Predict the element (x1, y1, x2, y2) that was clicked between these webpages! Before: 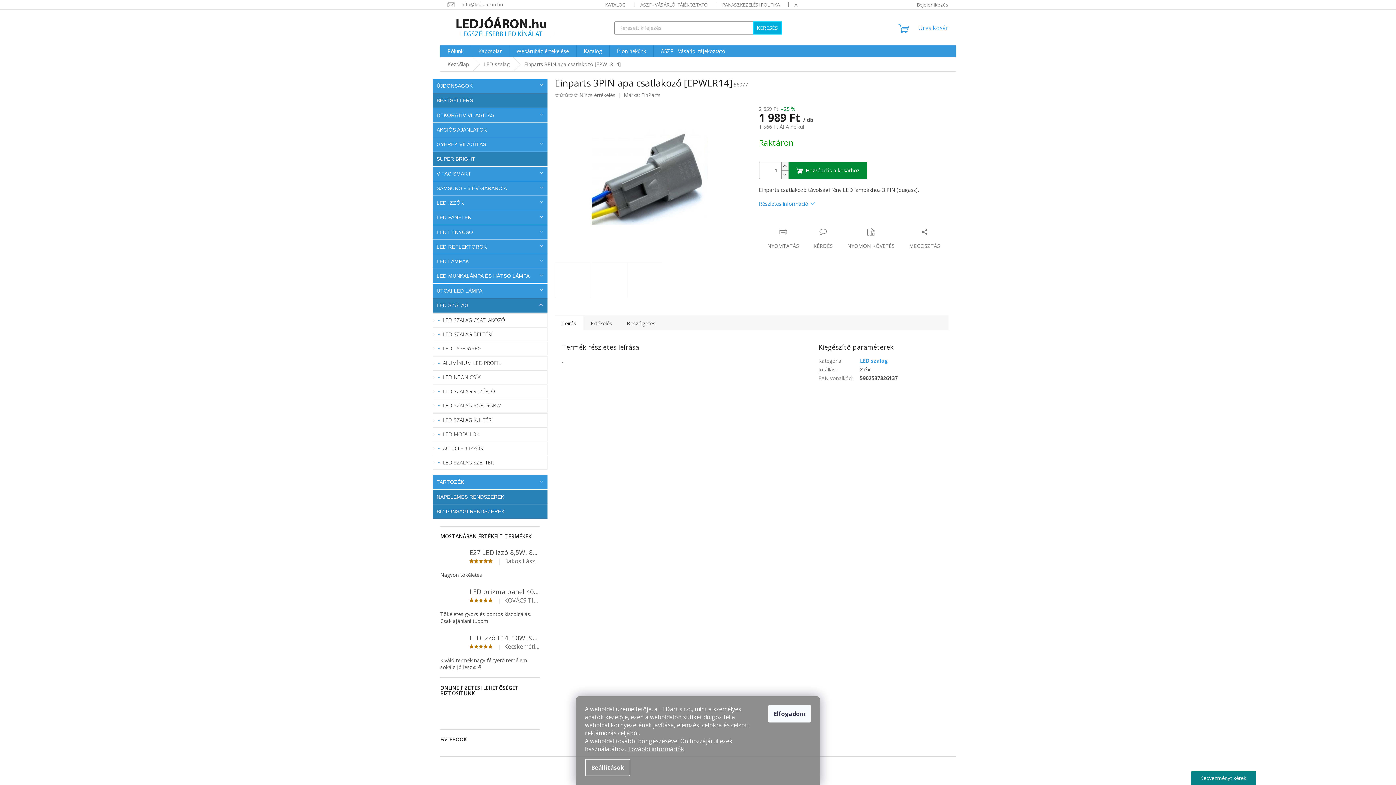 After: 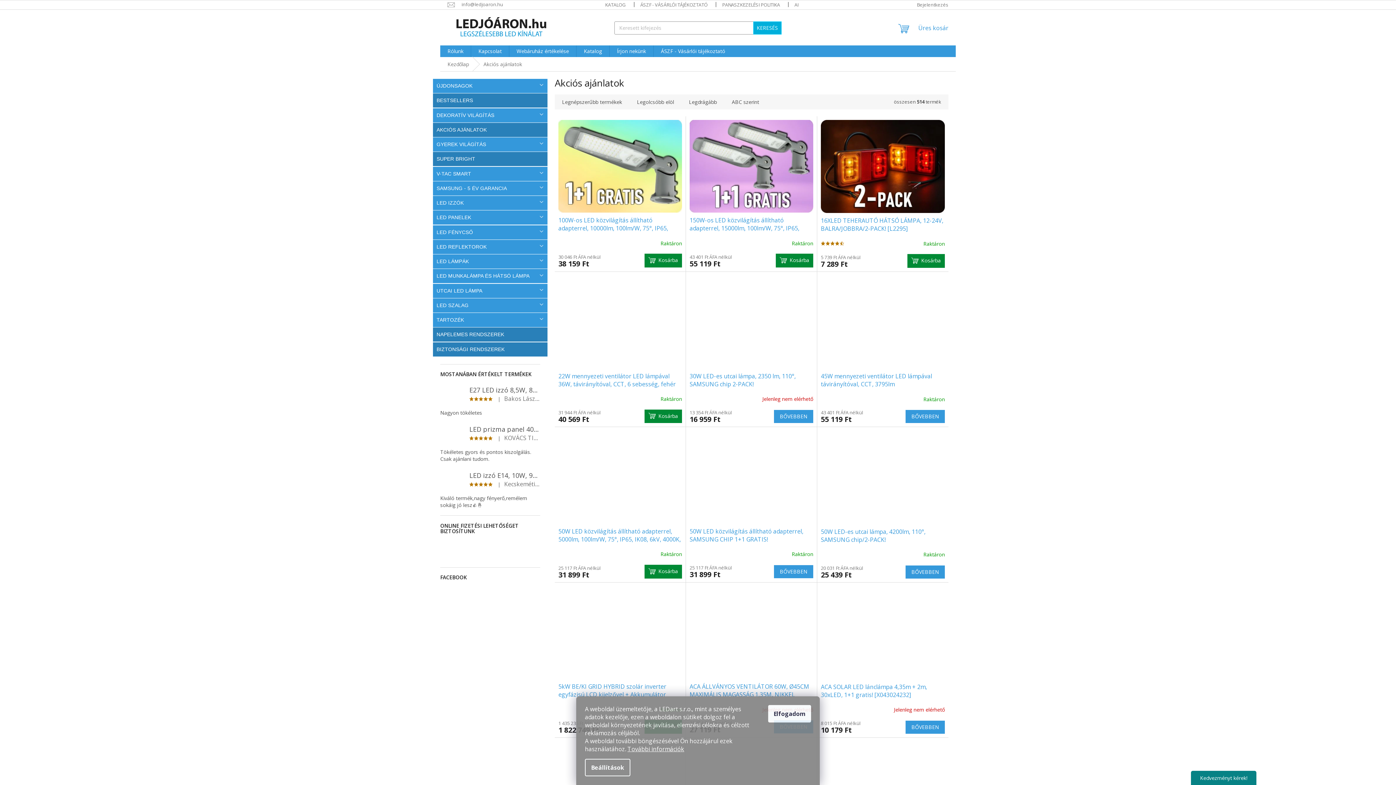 Action: bbox: (433, 122, 547, 137) label: AKCIÓS AJÁNLATOK